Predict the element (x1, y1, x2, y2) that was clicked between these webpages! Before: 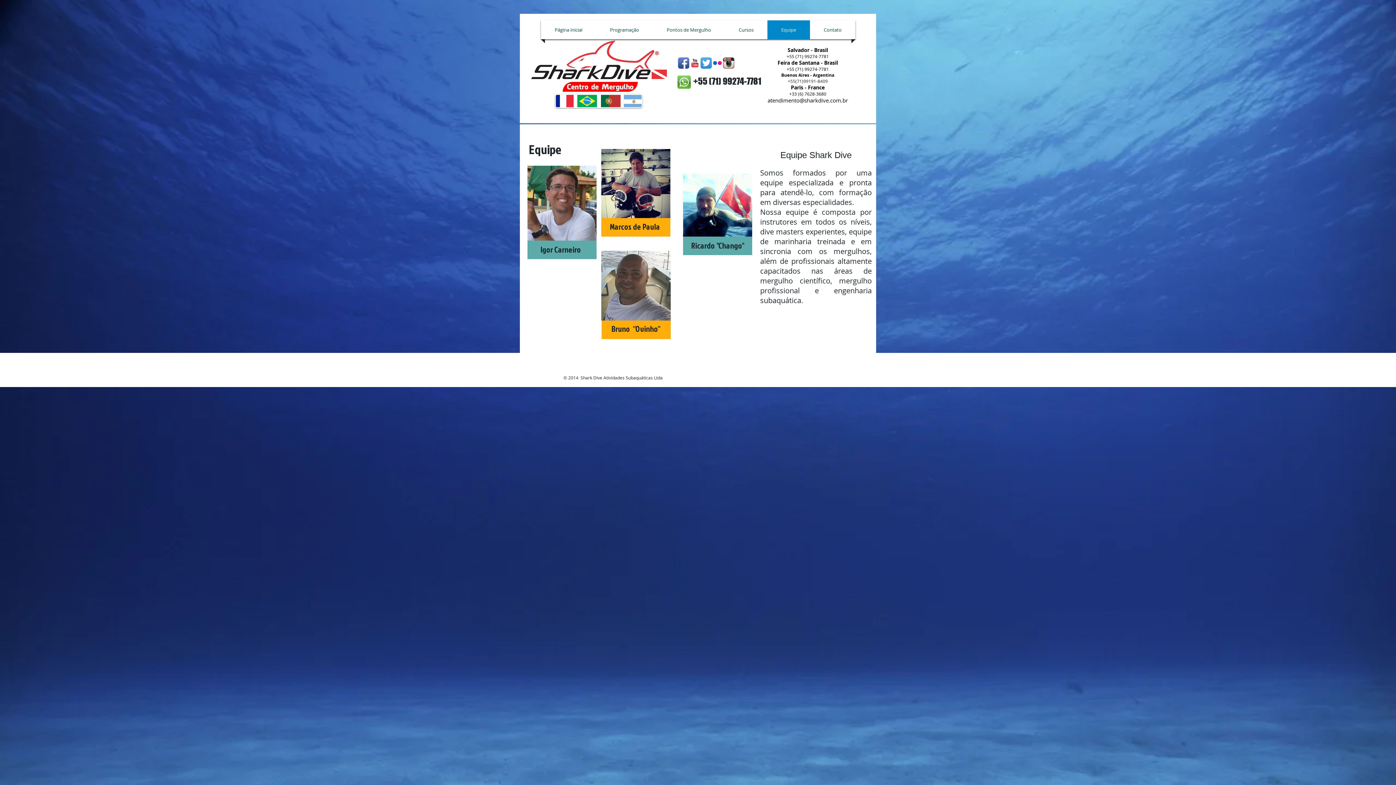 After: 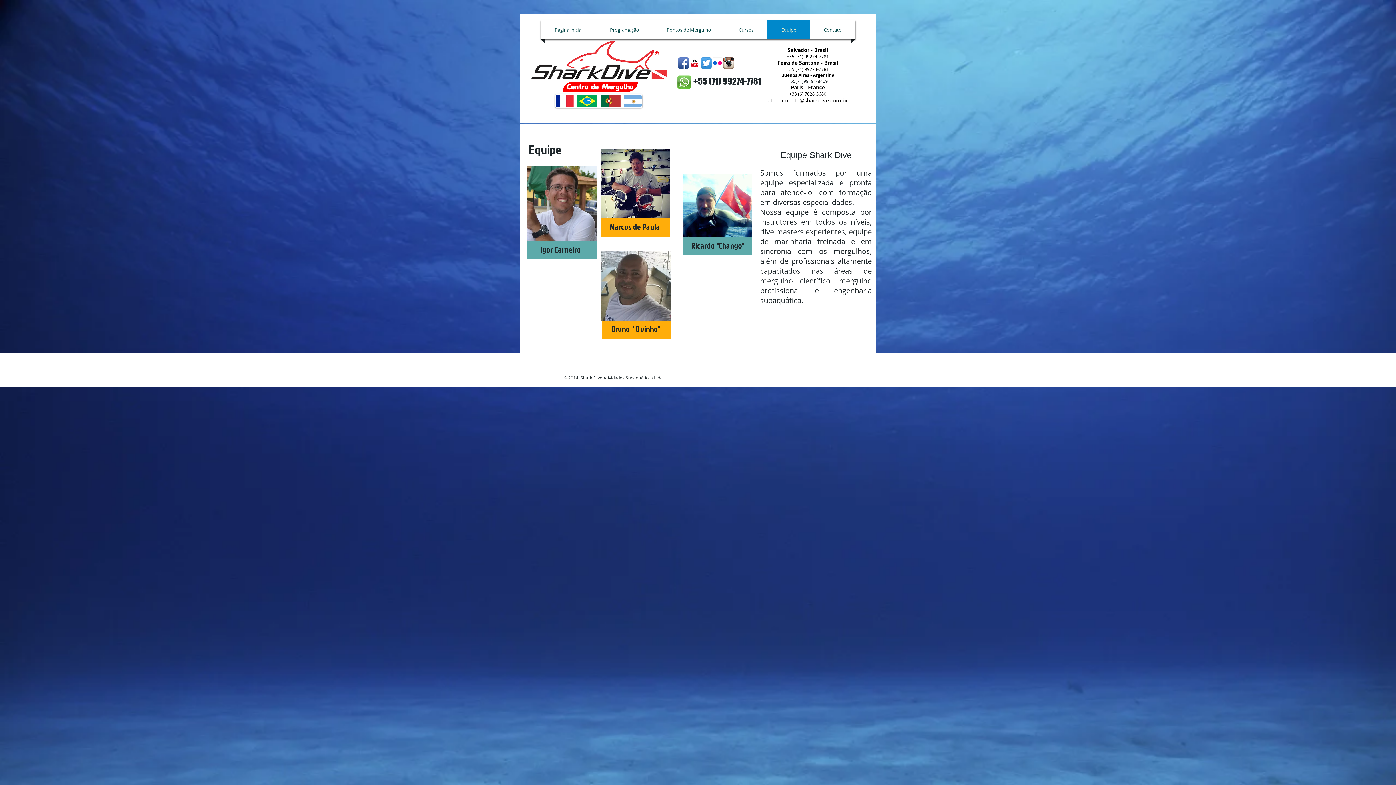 Action: bbox: (767, 96, 848, 104) label: atendimento@sharkdive.com.br